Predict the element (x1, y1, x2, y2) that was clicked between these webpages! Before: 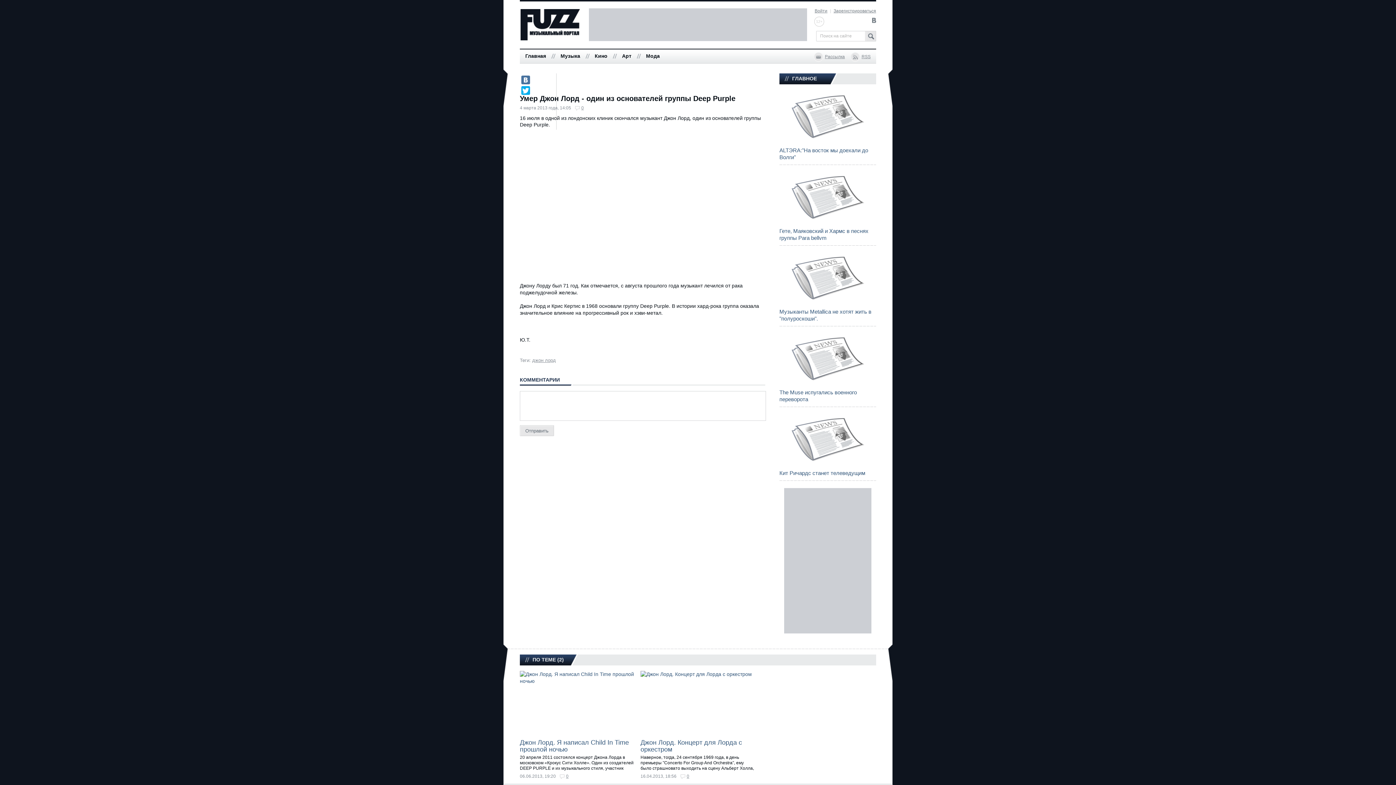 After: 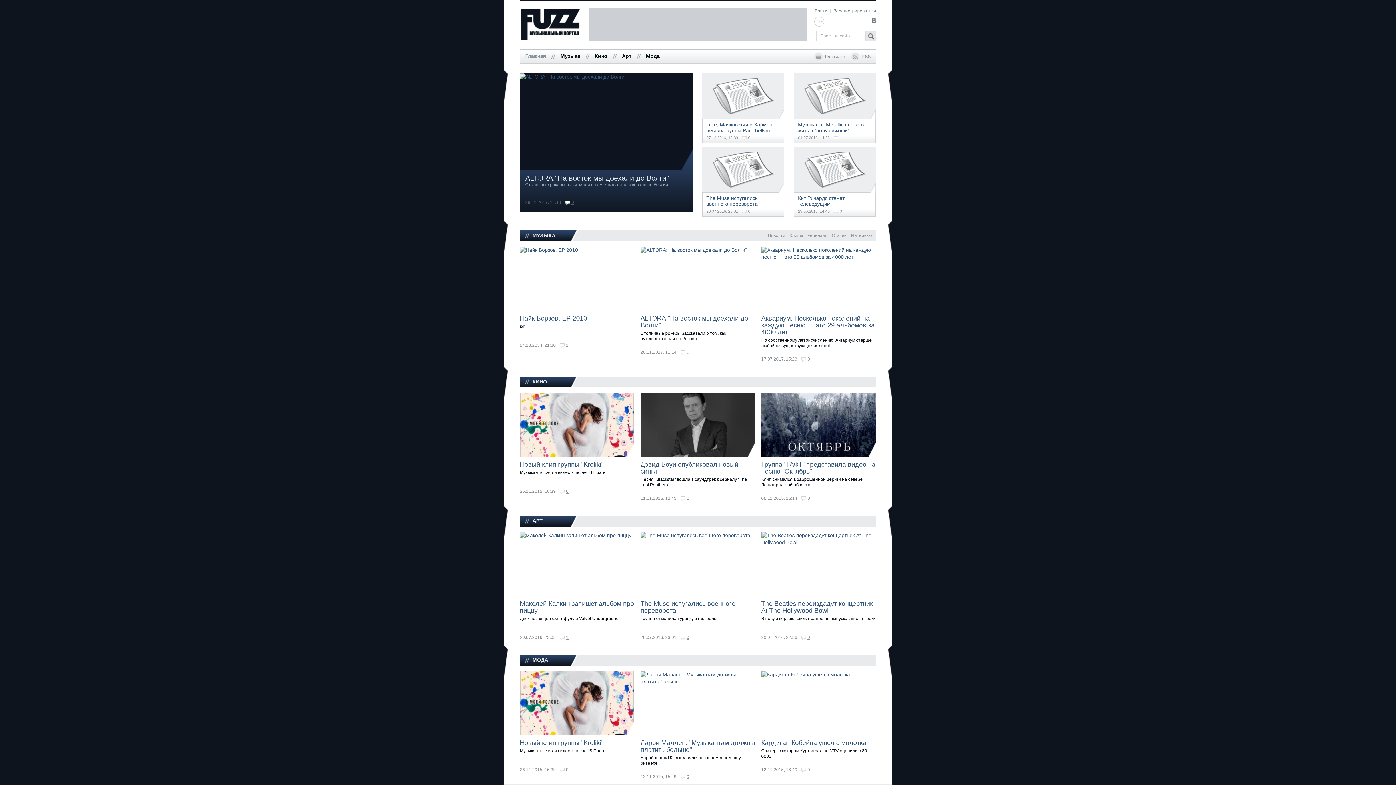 Action: bbox: (520, 9, 580, 40)